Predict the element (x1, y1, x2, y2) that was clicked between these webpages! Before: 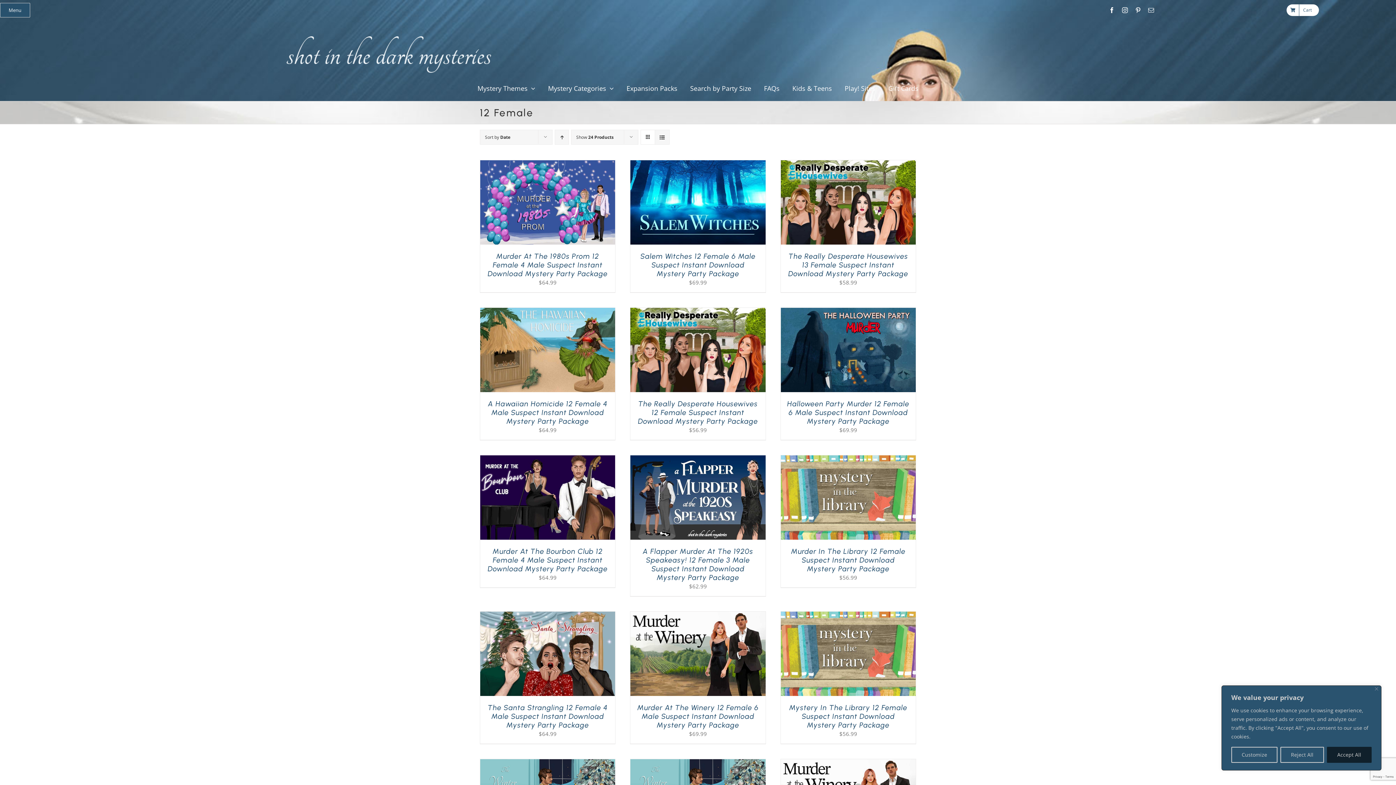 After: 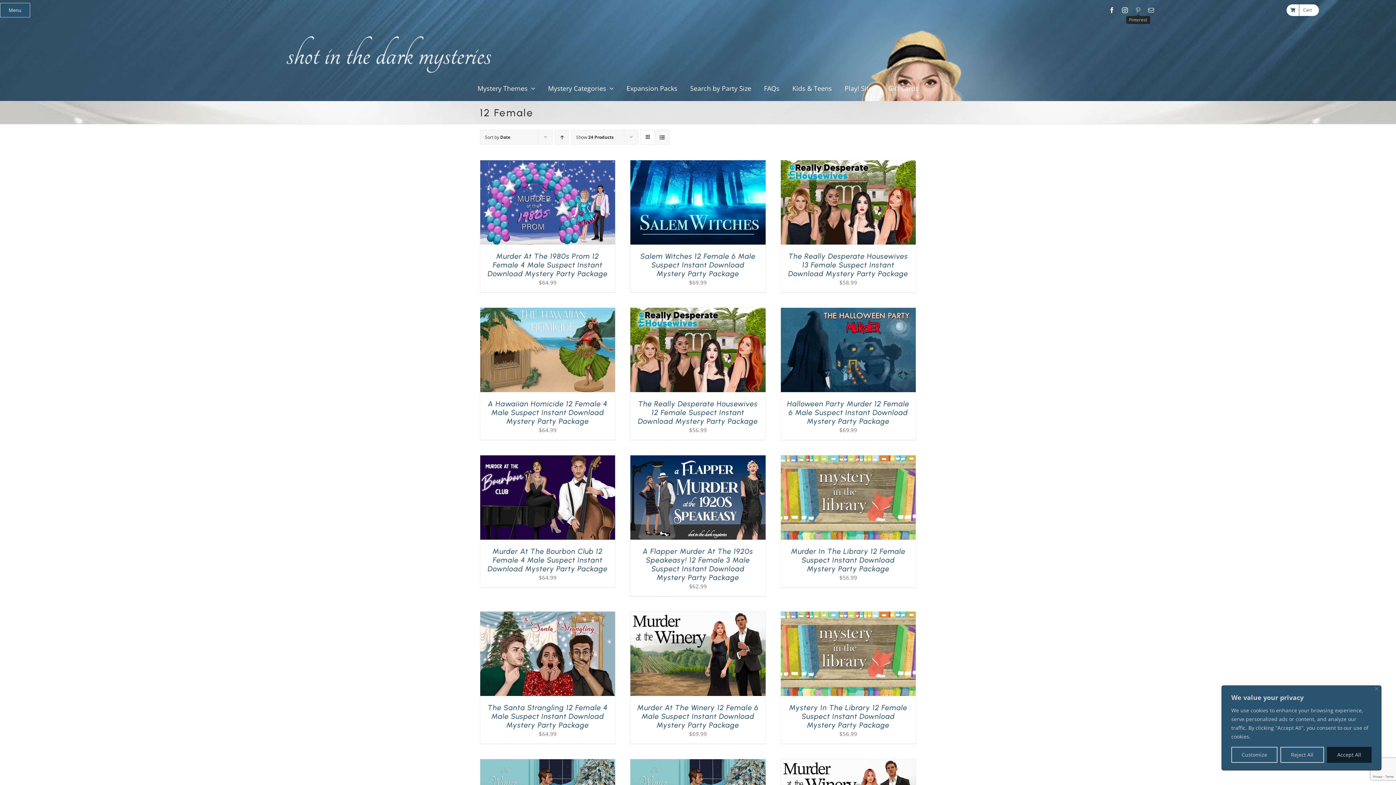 Action: bbox: (1135, 7, 1141, 13) label: pinterest